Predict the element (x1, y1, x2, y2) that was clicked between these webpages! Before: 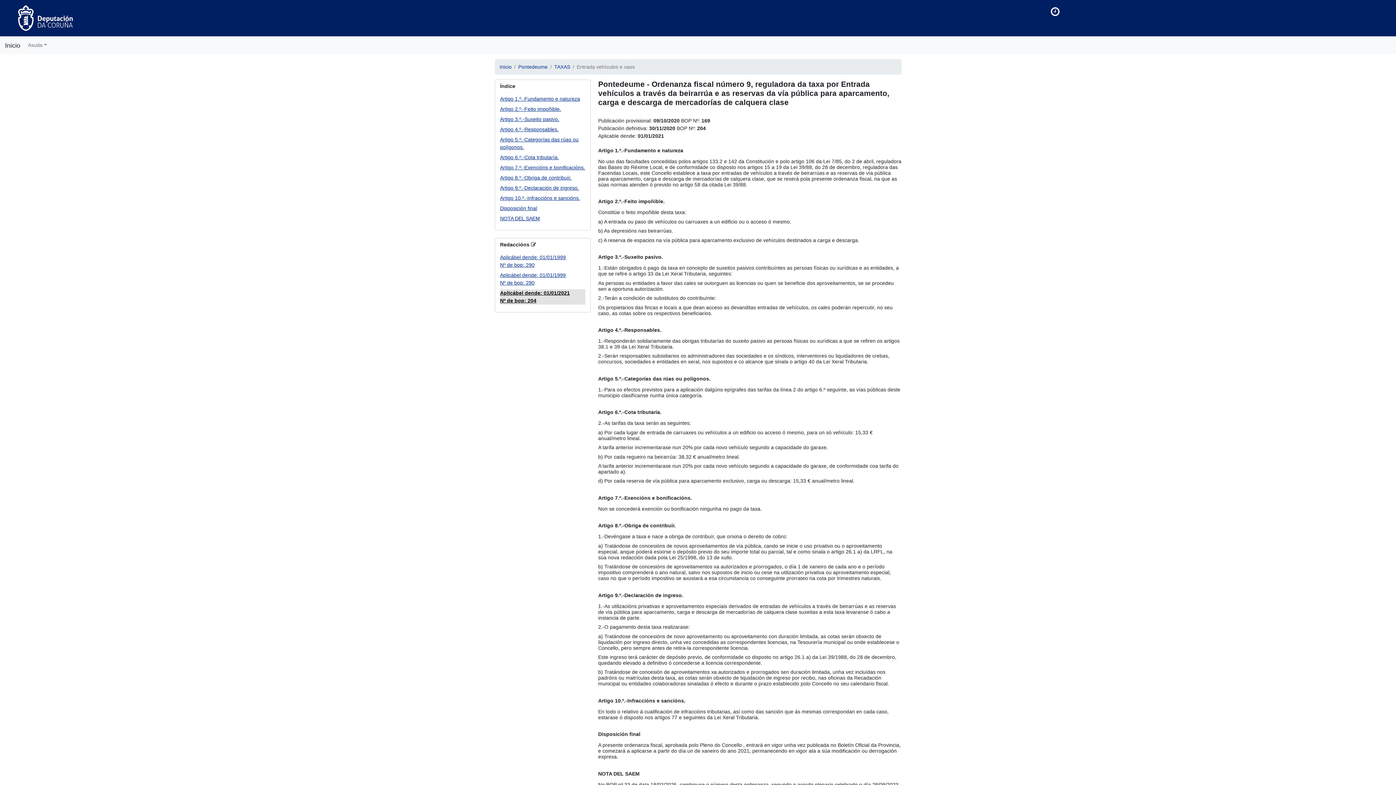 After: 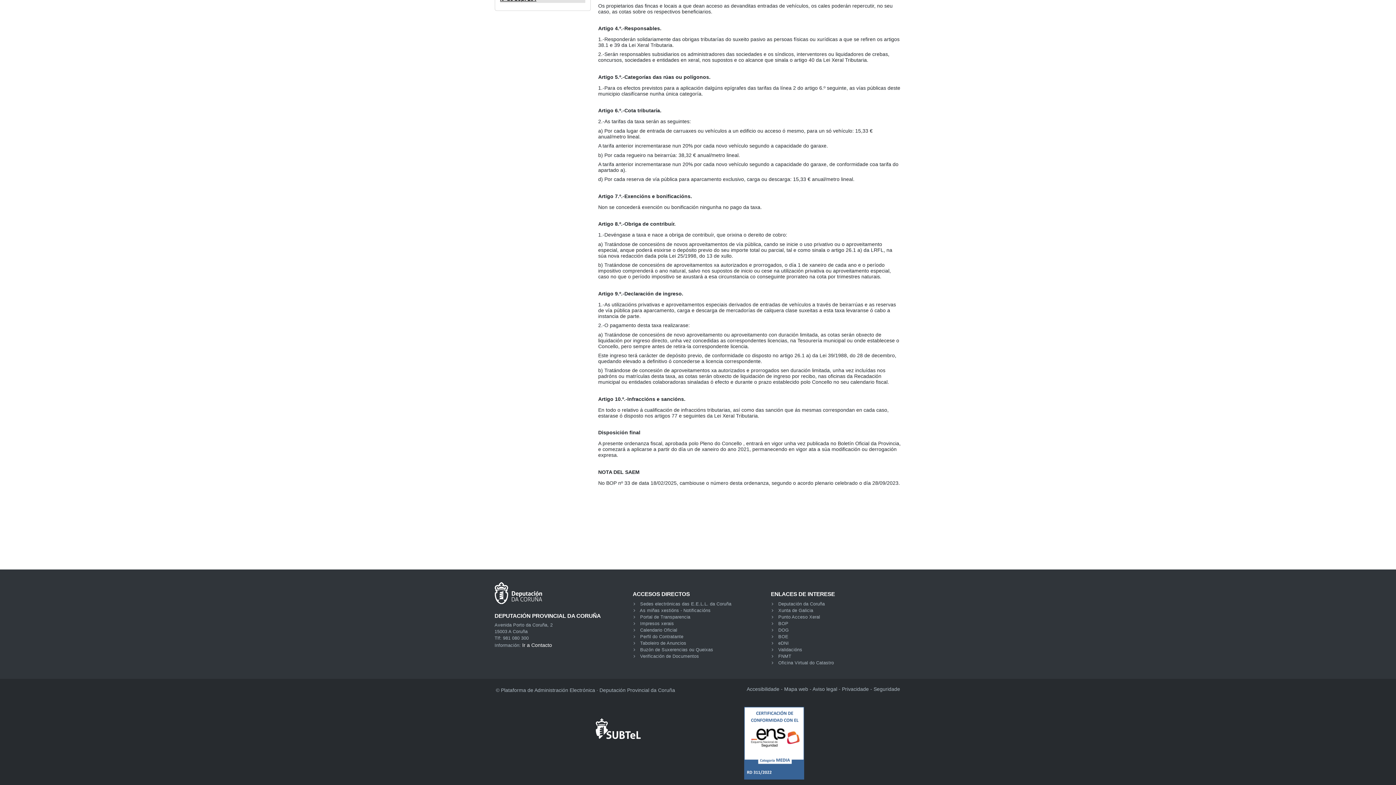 Action: label: Artigo 7.º.-Exencións e bonificacións. bbox: (500, 164, 585, 170)